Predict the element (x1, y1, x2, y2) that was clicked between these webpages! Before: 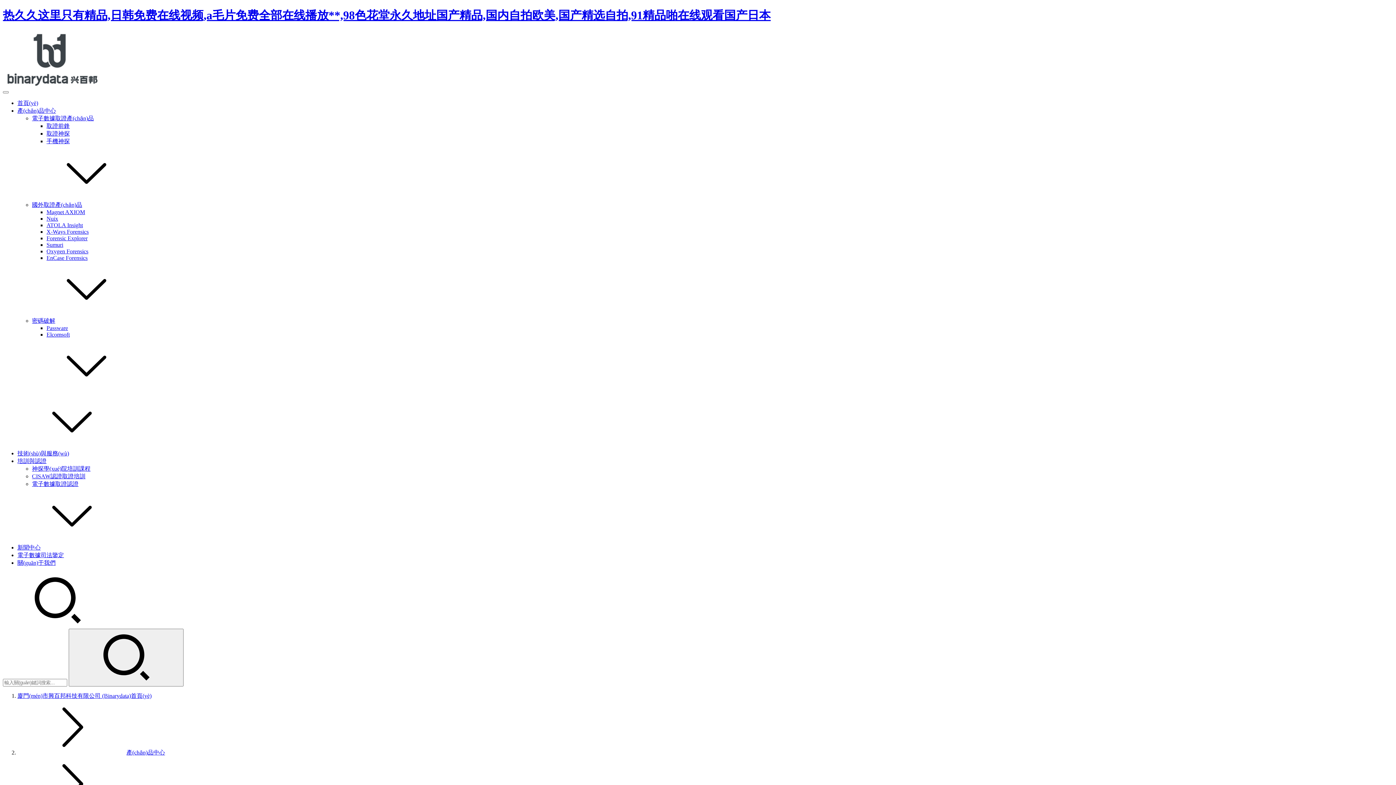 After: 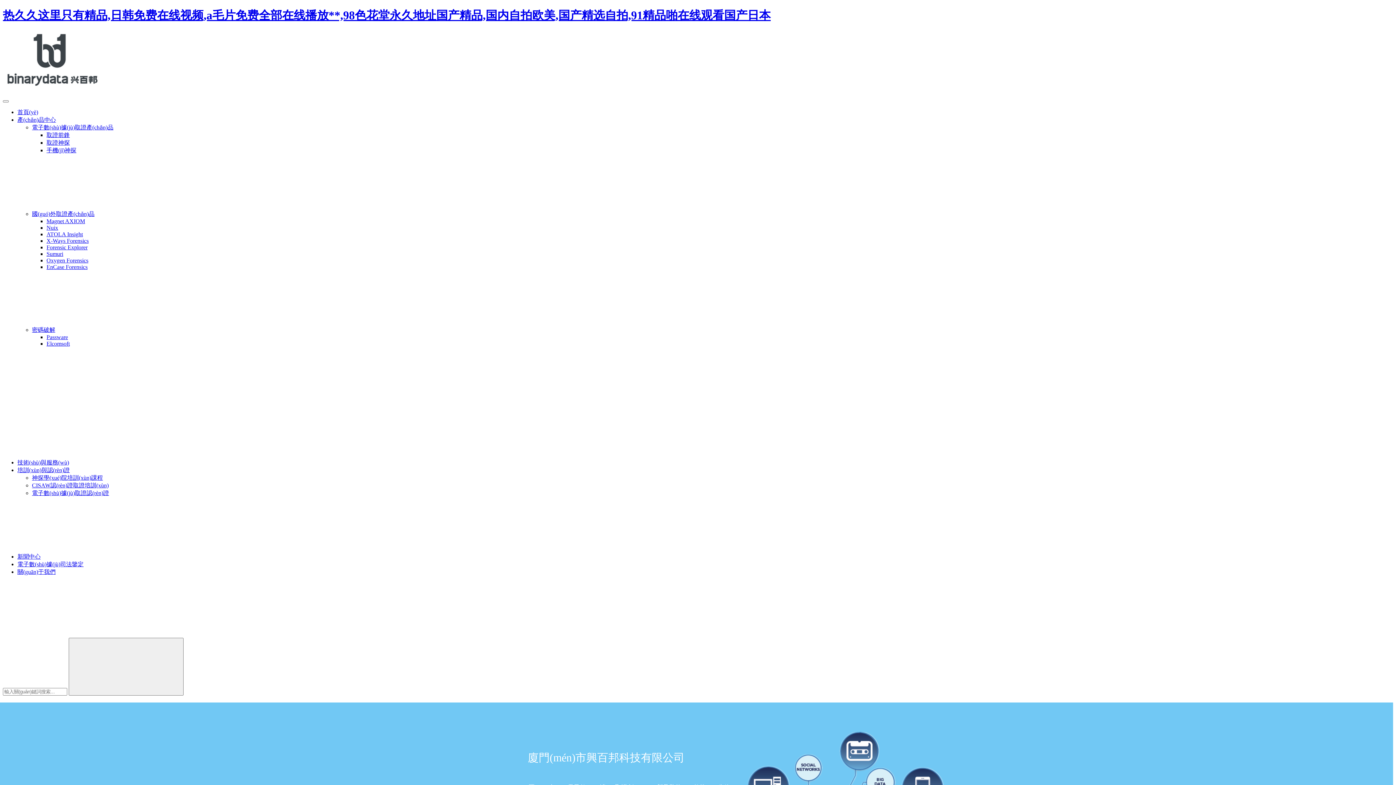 Action: bbox: (2, 8, 770, 21) label: 热久久这里只有精品,日韩免费在线视频,a毛片免费全部在线播放**,98色花堂永久地址国产精品,国内自拍欧美,国产精选自拍,91精品啪在线观看国产日本